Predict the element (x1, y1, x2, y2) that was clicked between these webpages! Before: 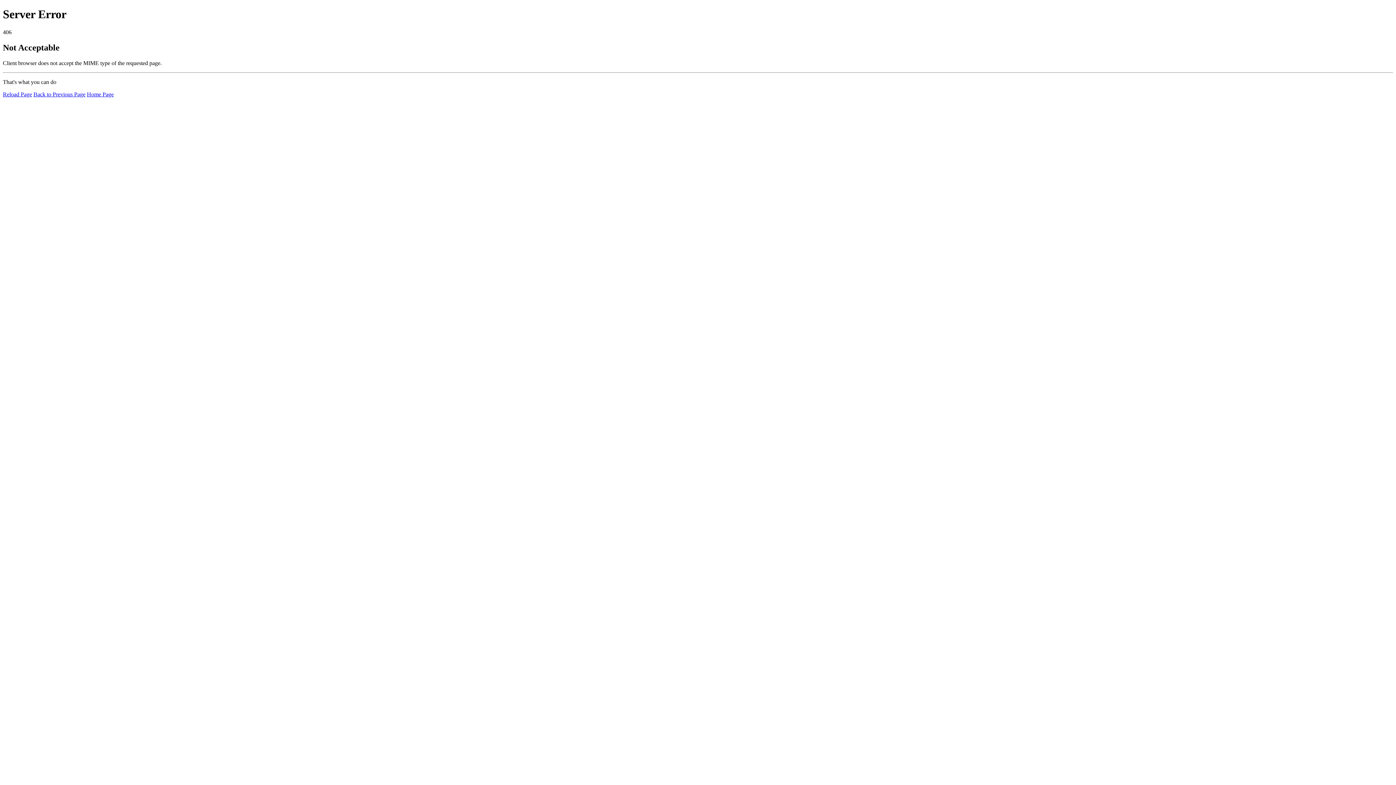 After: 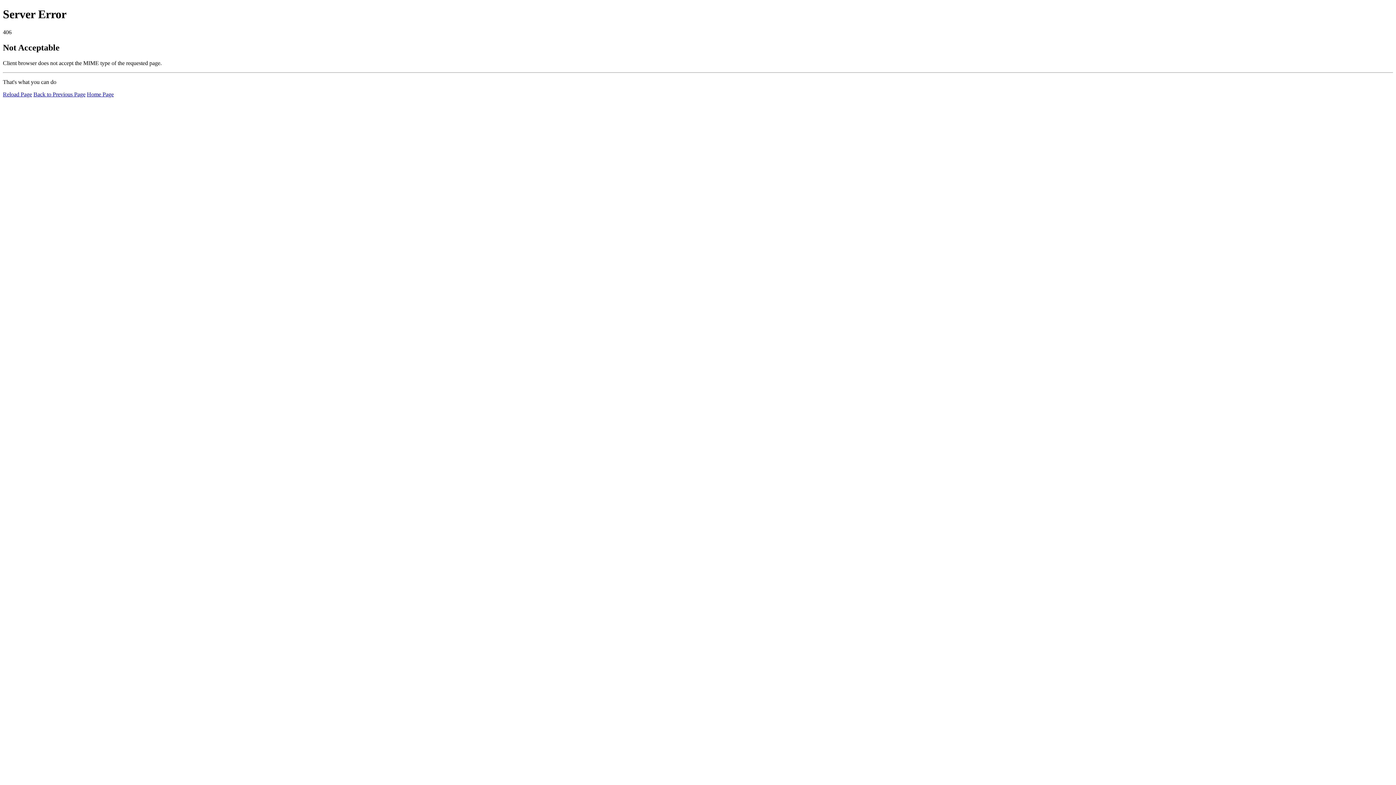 Action: bbox: (2, 91, 32, 97) label: Reload Page